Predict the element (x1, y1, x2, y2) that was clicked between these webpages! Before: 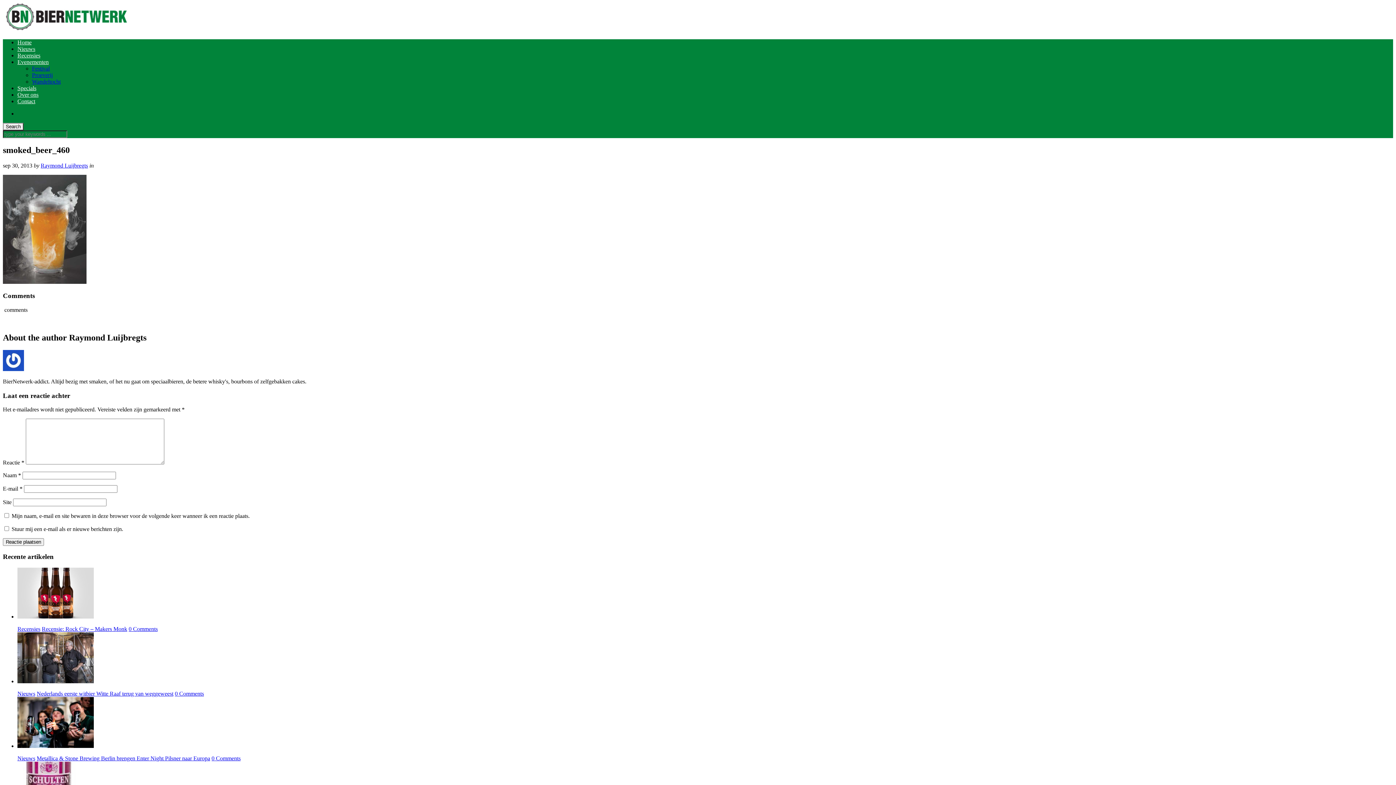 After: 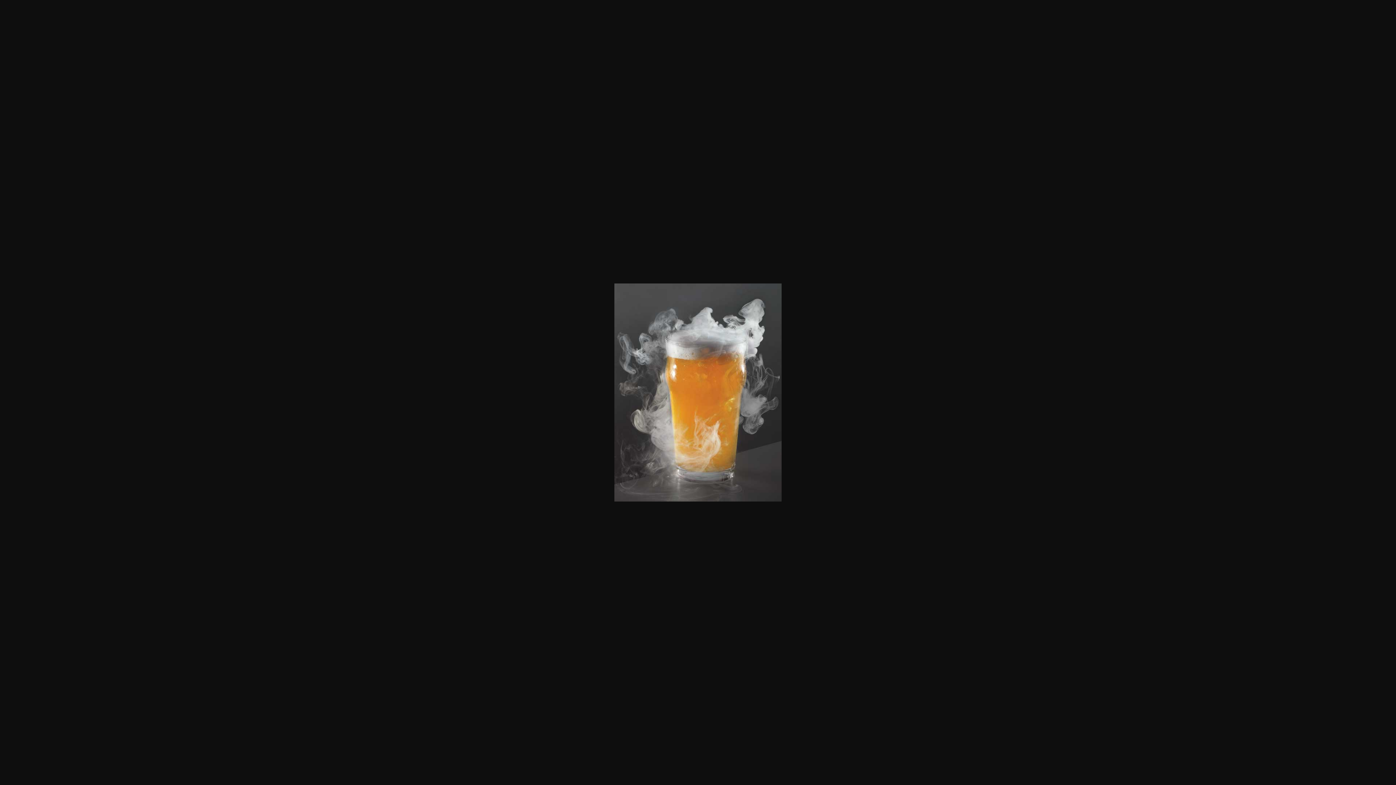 Action: bbox: (2, 278, 86, 284)